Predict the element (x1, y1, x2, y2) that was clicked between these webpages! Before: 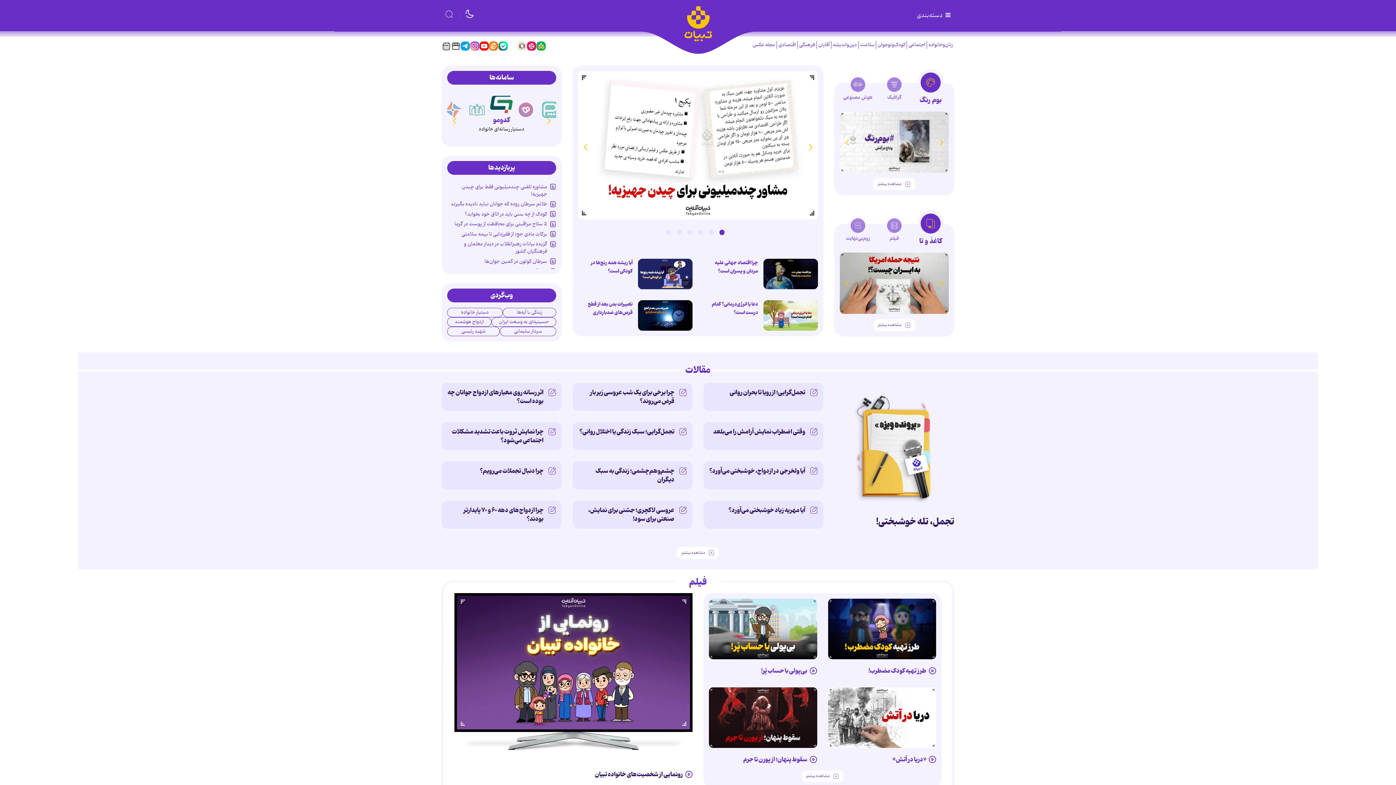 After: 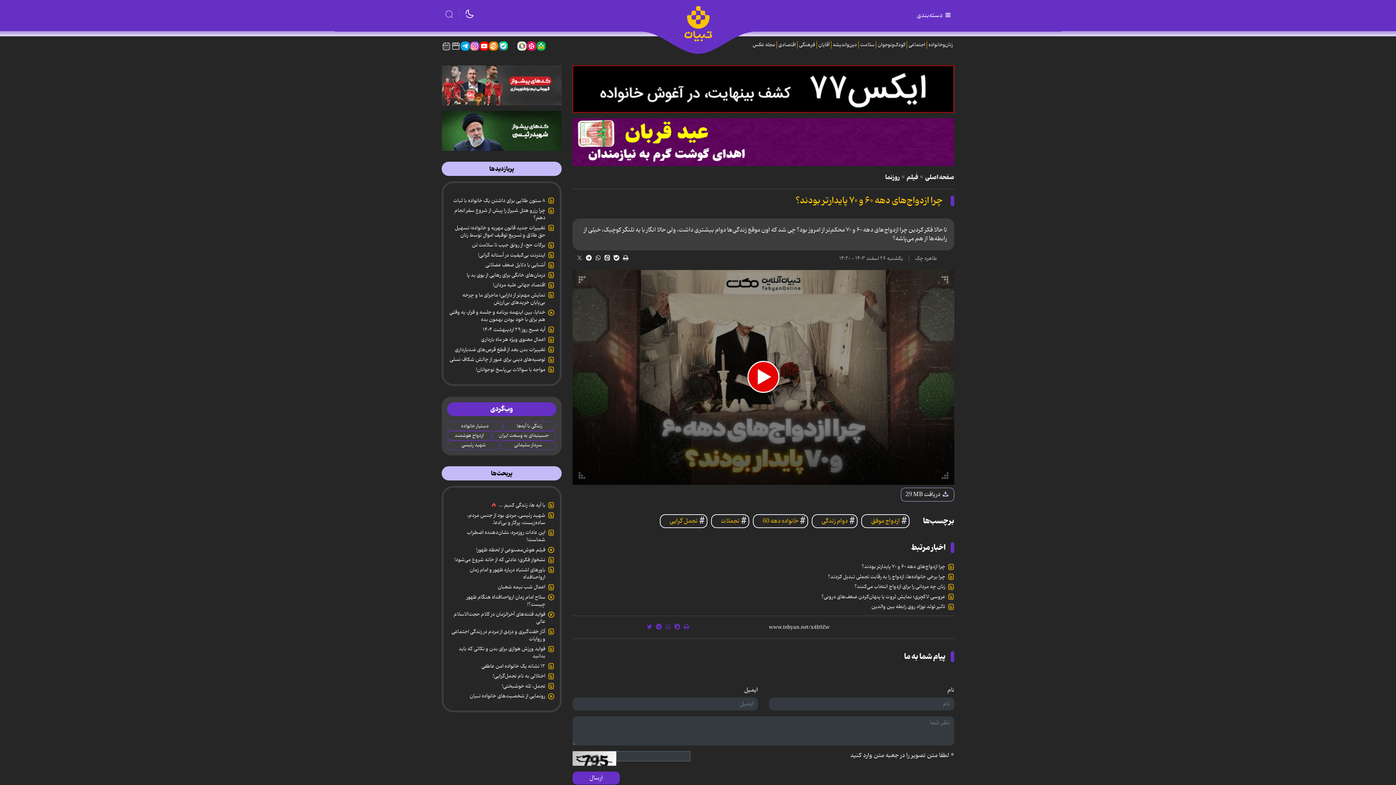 Action: label: چرا ازدواج‌های دهه ۶۰ و ۷۰ پایدارتر بودند؟ bbox: (463, 505, 543, 527)